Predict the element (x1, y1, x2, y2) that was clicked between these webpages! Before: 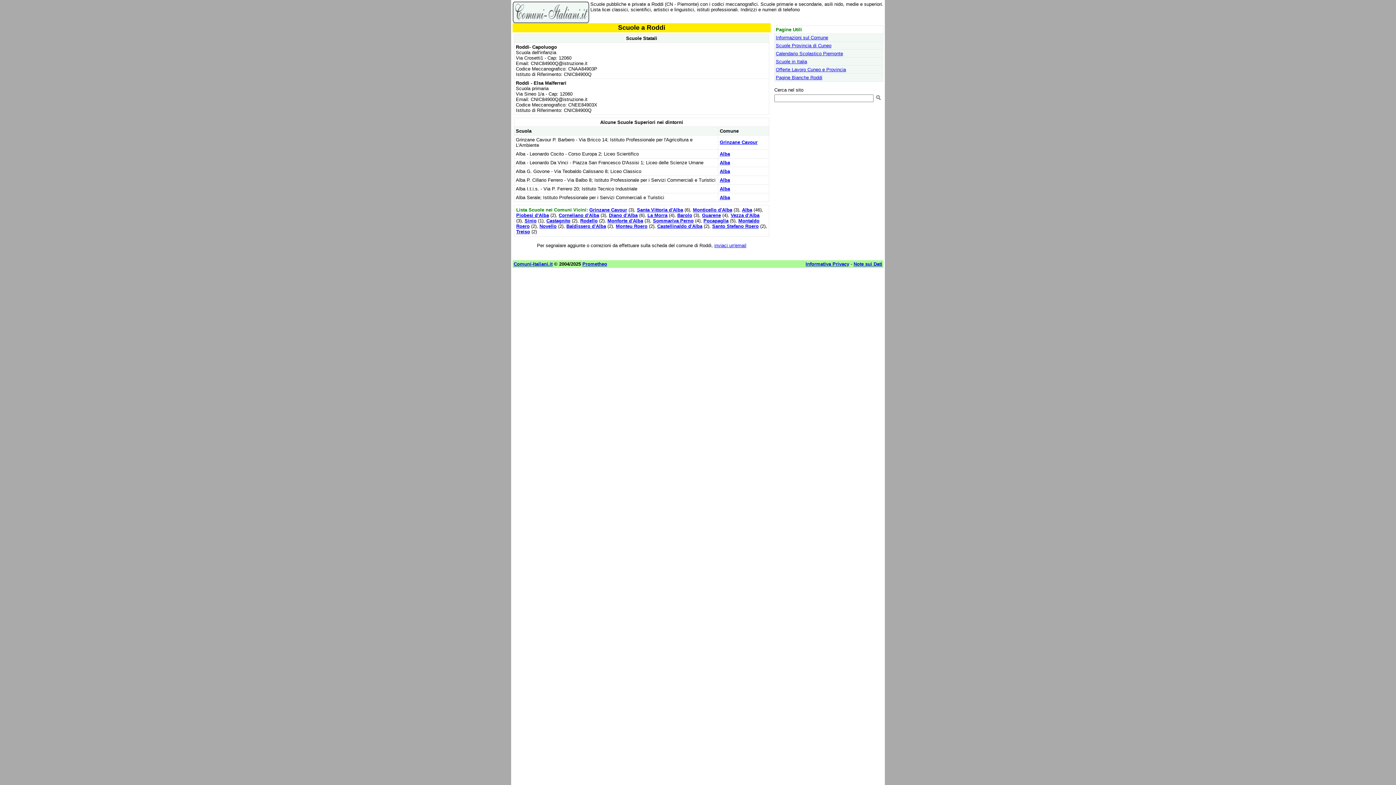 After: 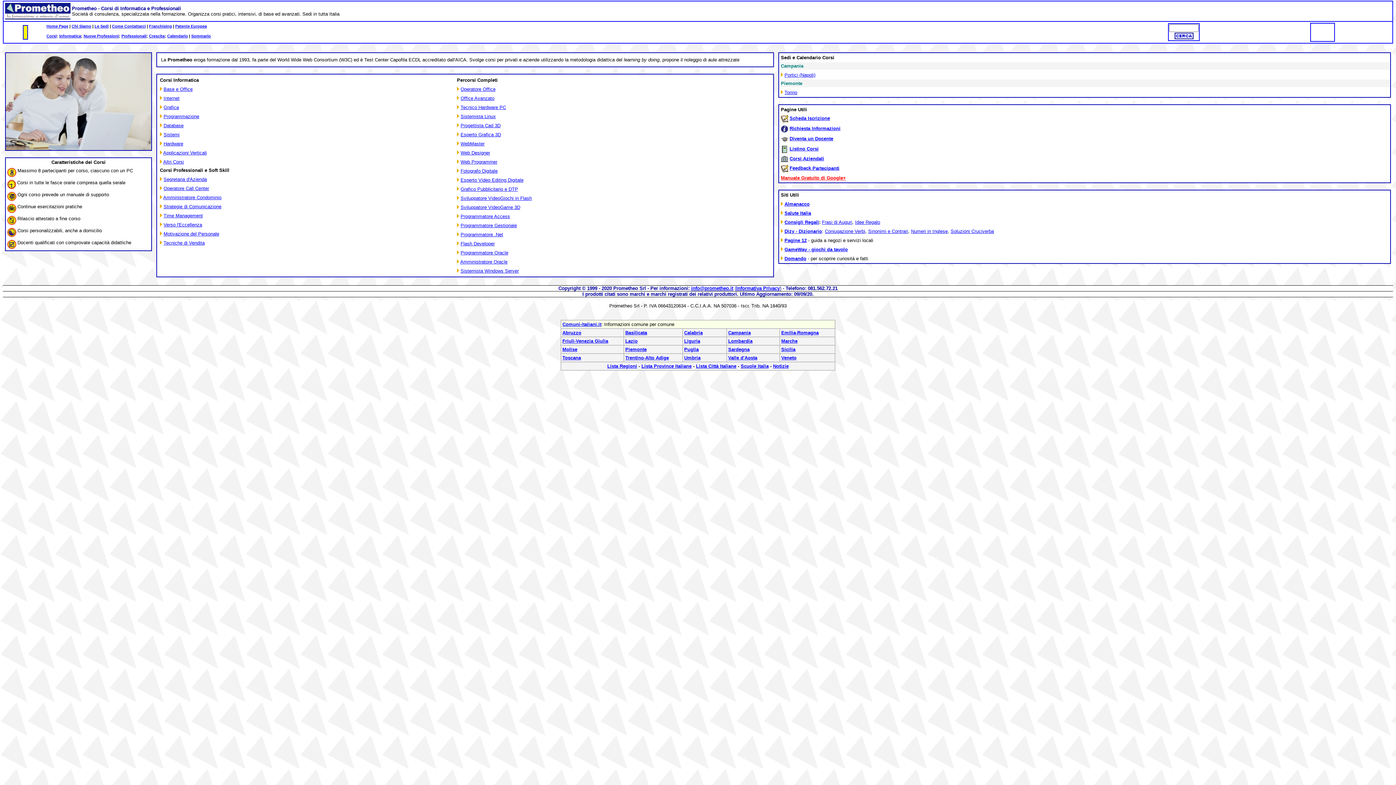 Action: bbox: (582, 261, 607, 266) label: Prometheo